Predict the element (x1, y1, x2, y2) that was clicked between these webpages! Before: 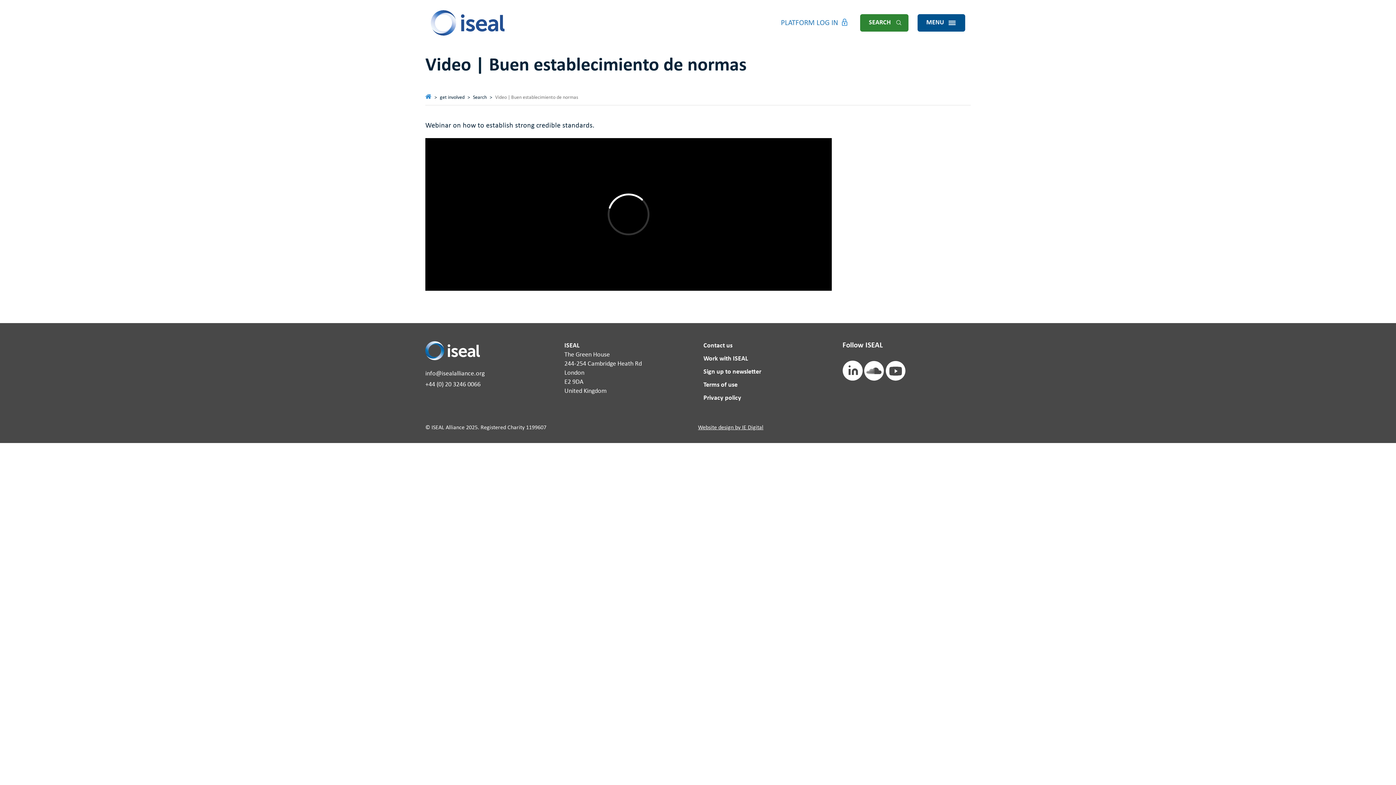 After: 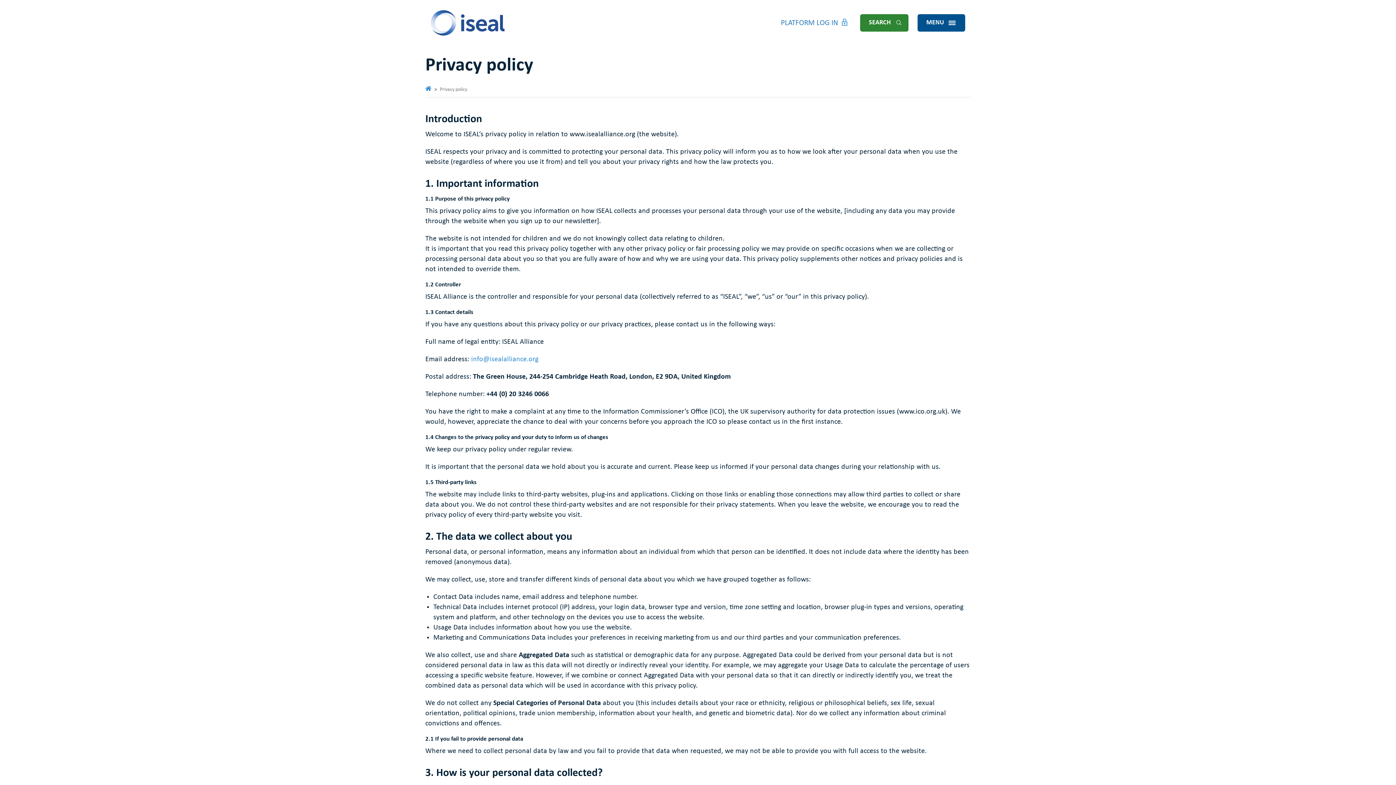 Action: label: Privacy policy bbox: (703, 393, 741, 402)